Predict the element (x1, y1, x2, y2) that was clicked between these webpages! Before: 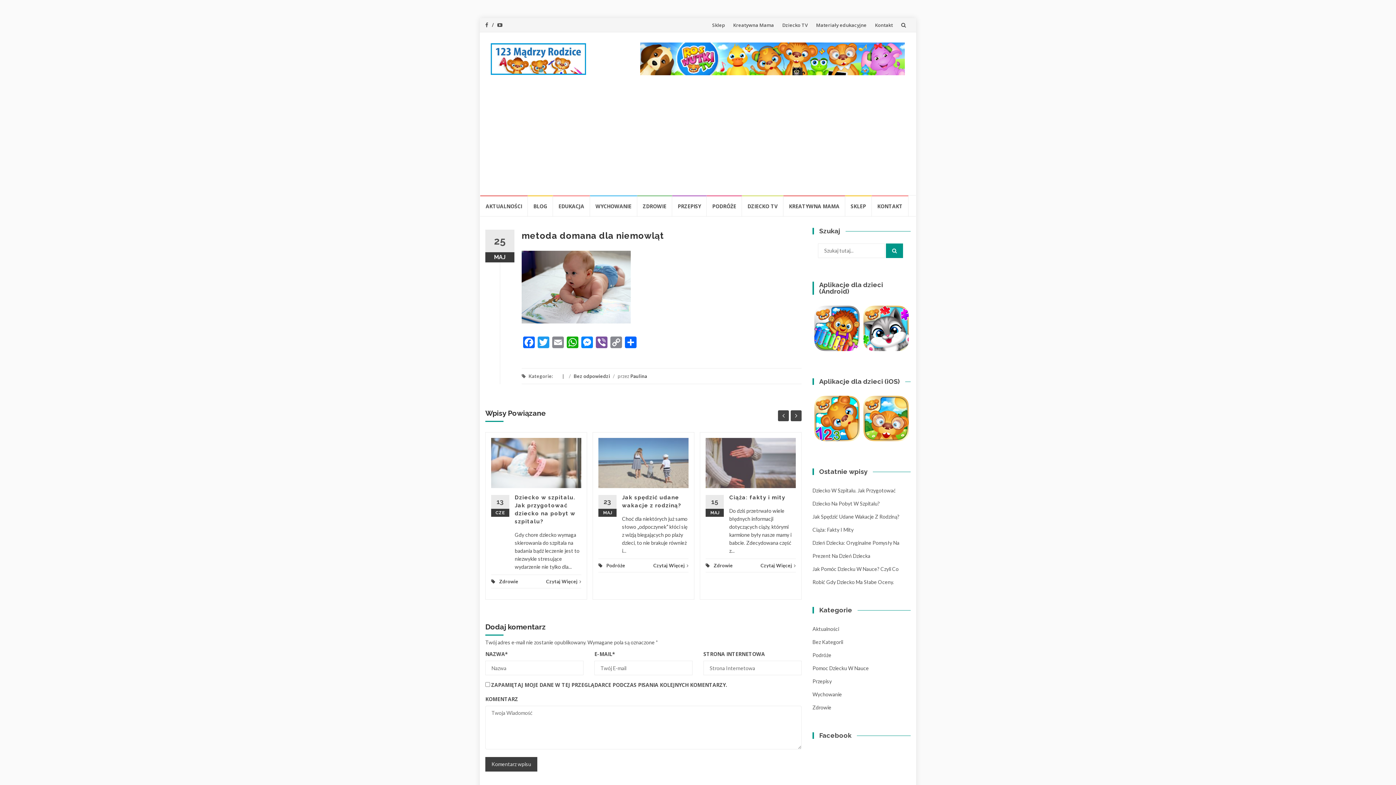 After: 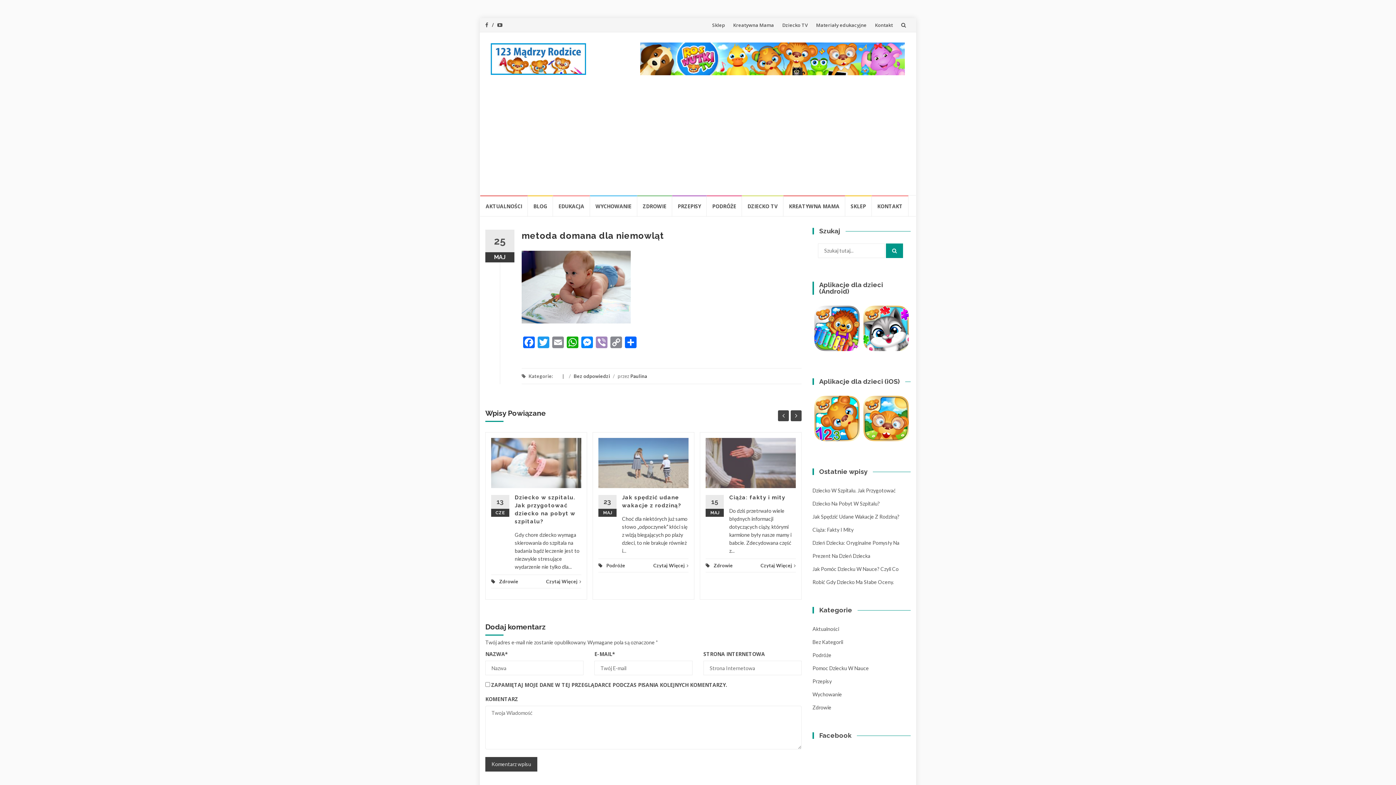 Action: bbox: (594, 336, 609, 349) label: Viber